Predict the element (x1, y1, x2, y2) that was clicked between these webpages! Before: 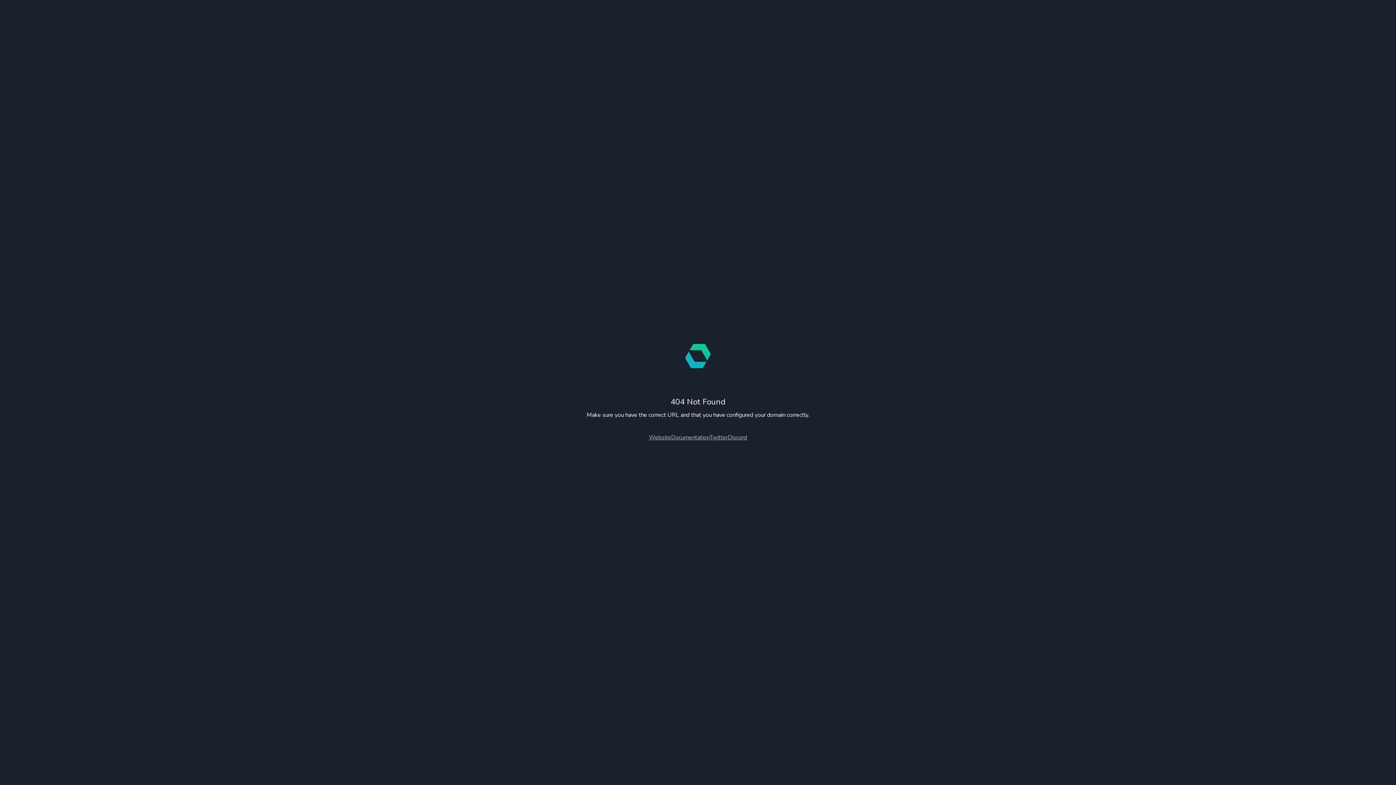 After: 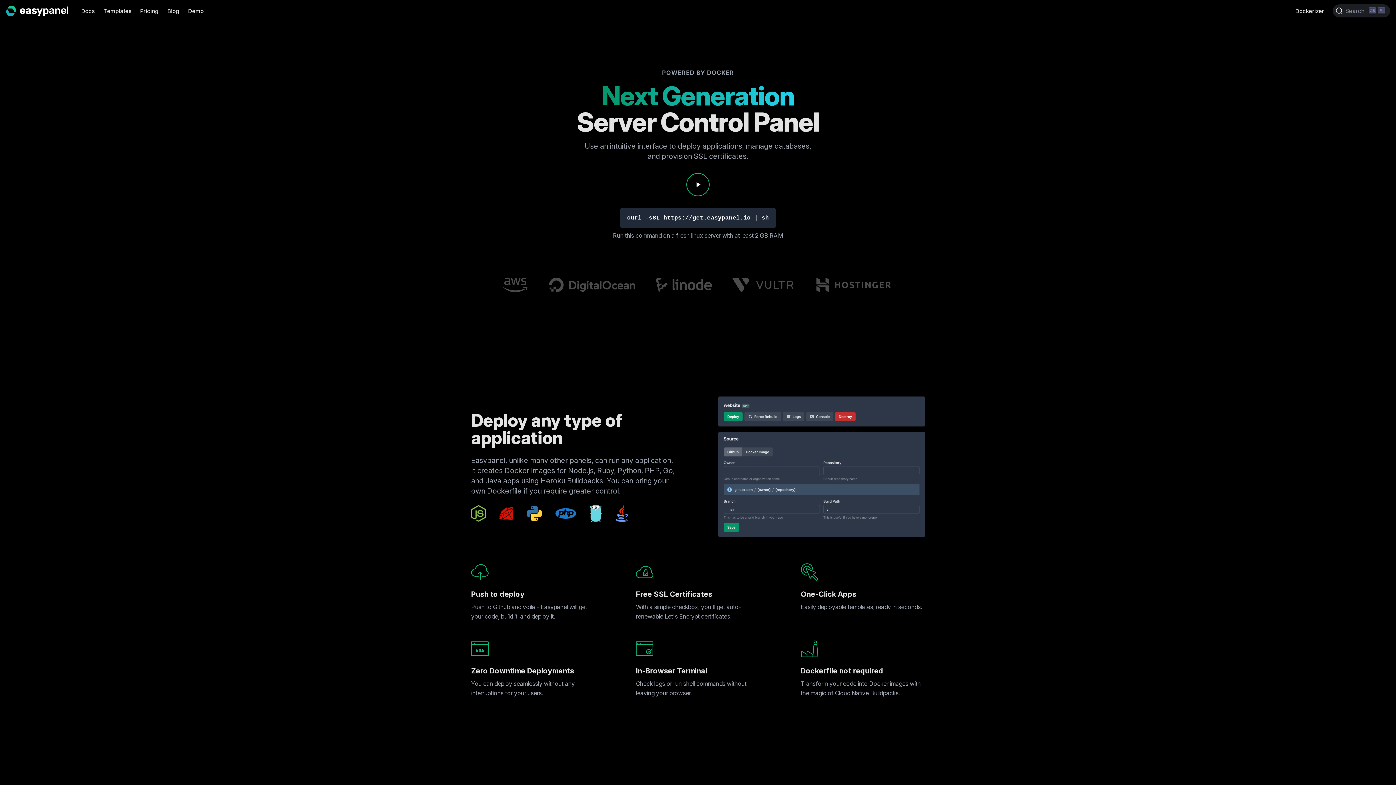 Action: bbox: (649, 433, 671, 441) label: Website